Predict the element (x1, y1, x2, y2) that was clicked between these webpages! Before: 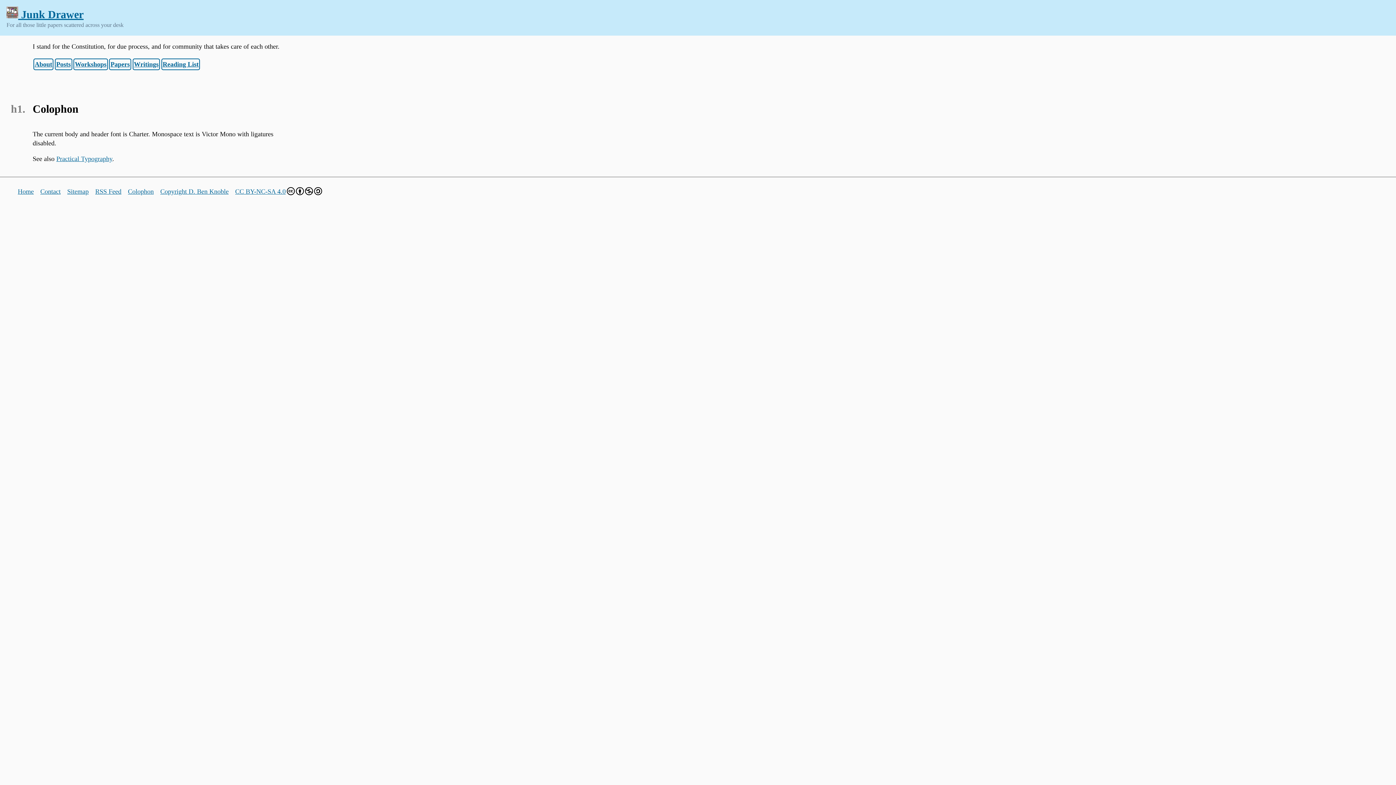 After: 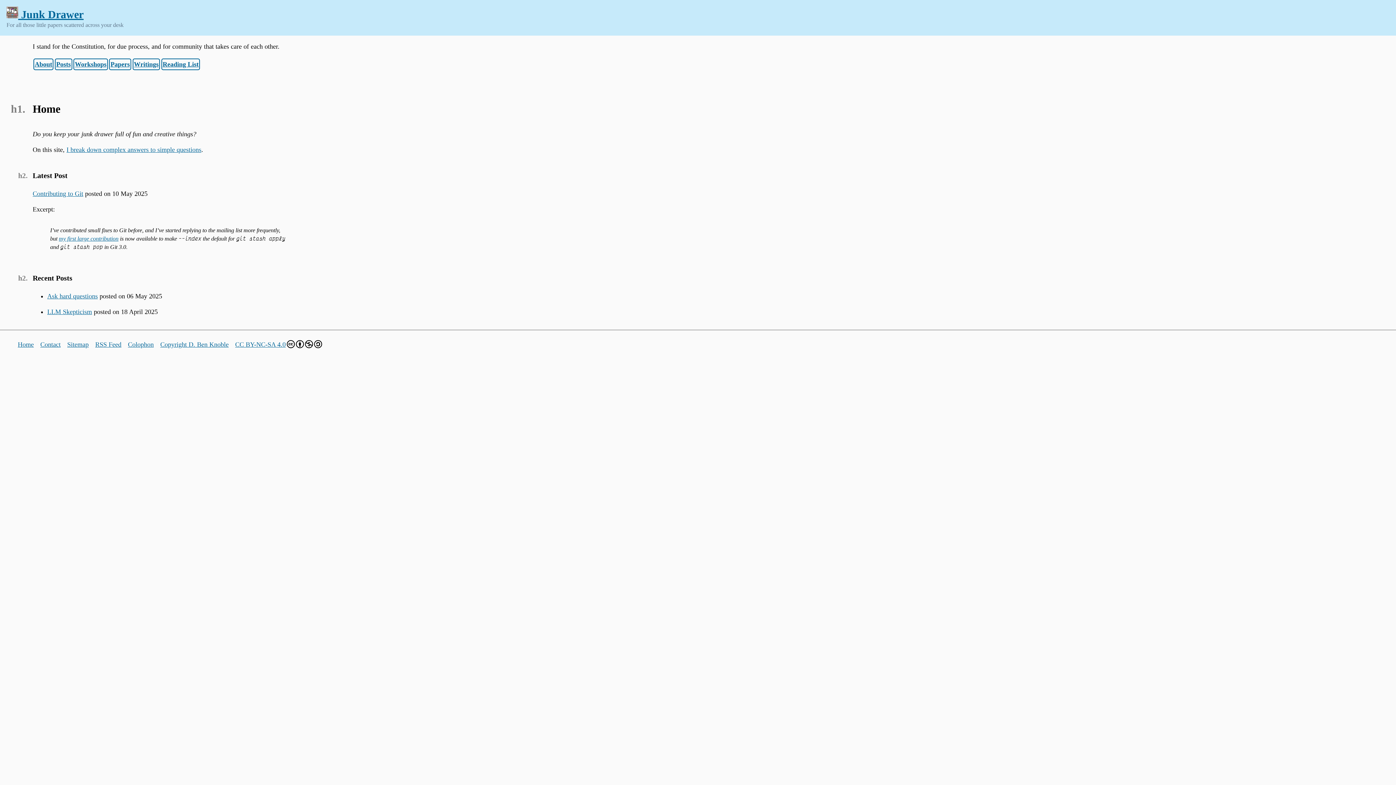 Action: label: Home bbox: (17, 187, 33, 195)